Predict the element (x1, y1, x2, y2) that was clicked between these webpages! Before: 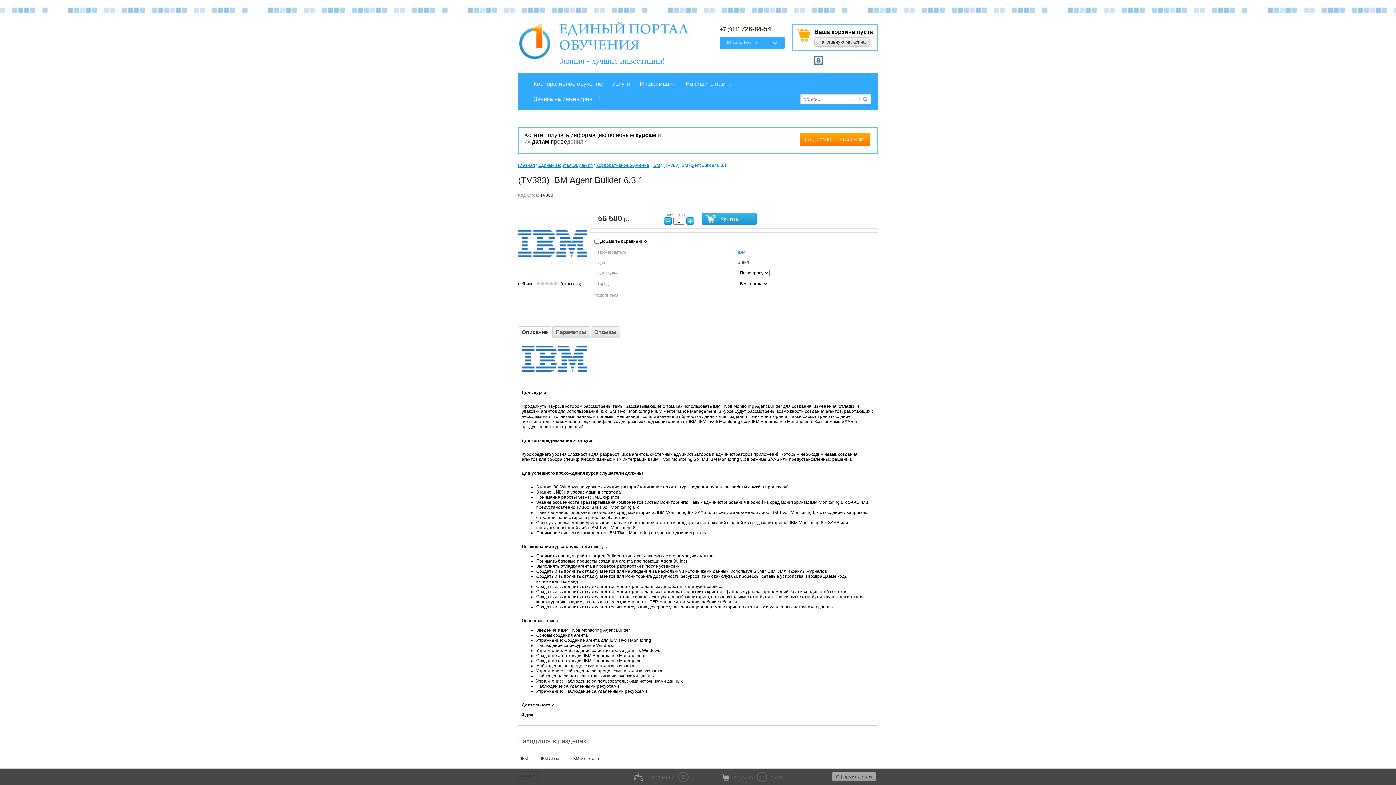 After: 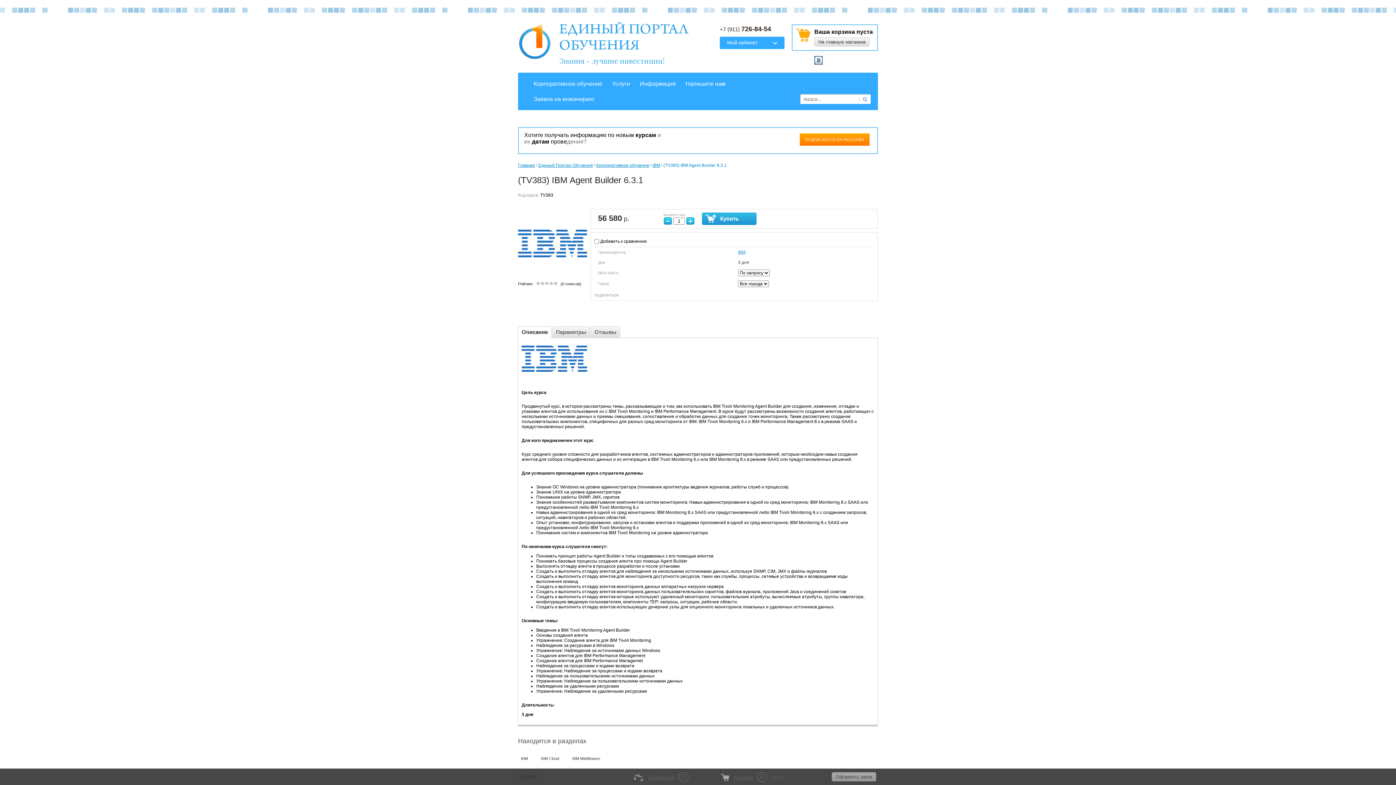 Action: label: Оформить заказ bbox: (832, 772, 876, 781)